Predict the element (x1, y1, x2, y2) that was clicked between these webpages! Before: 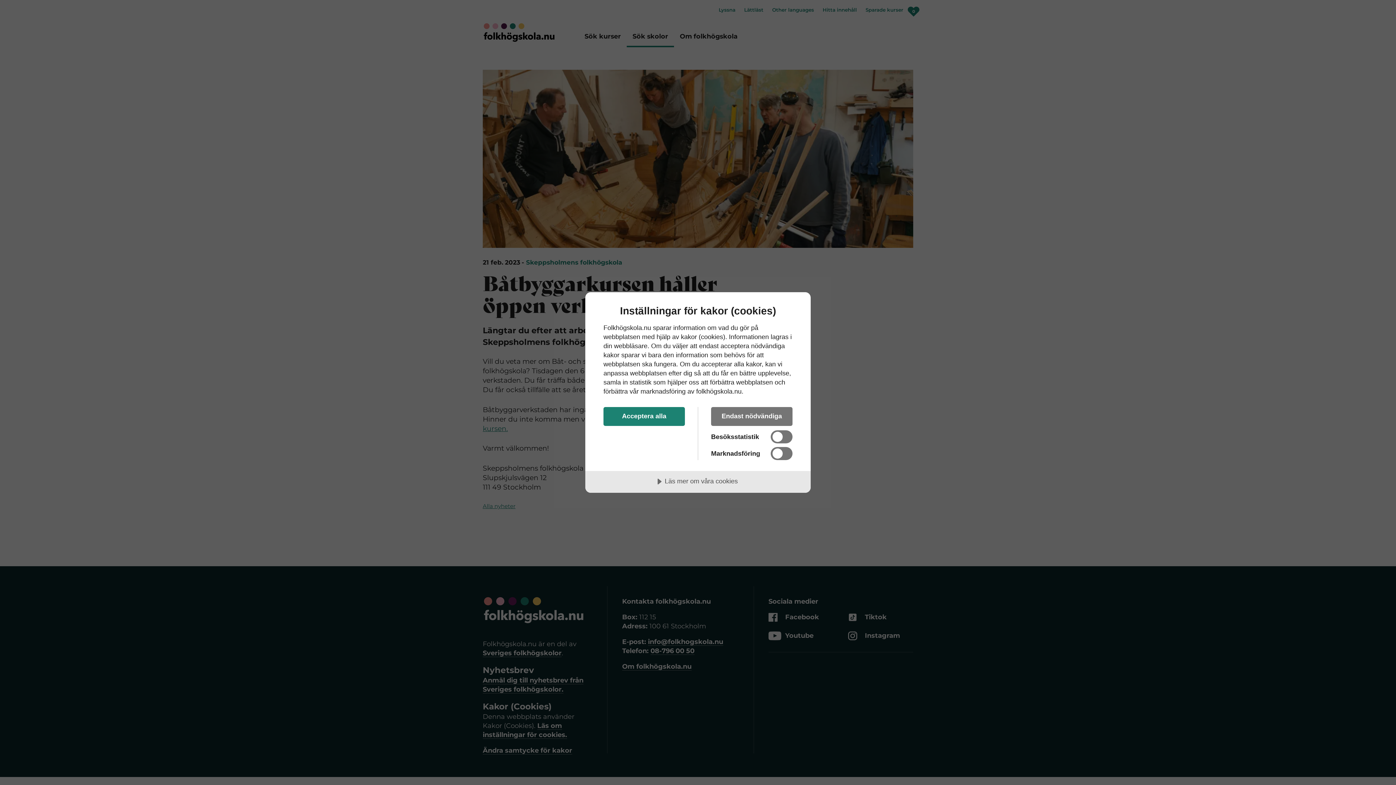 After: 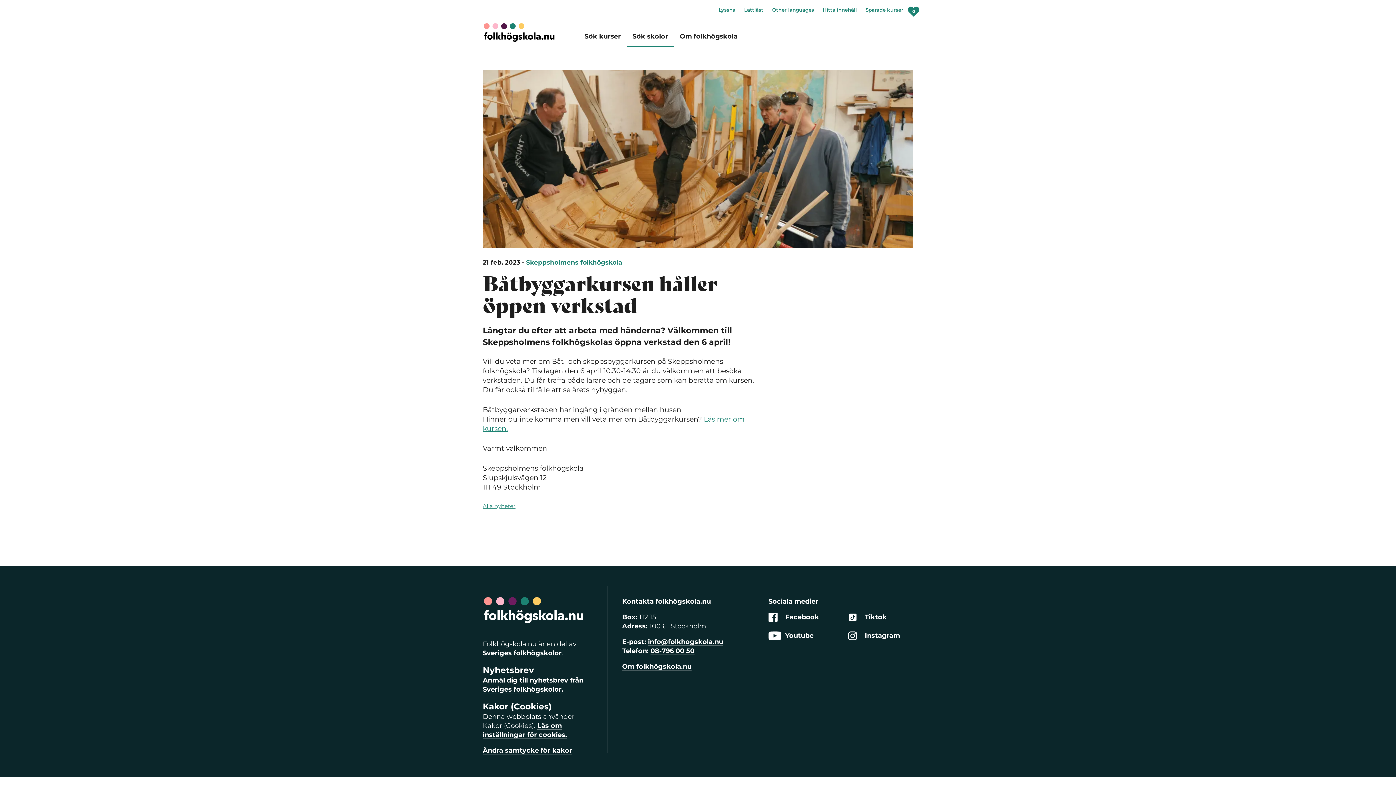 Action: bbox: (711, 407, 792, 426) label: Endast nödvändiga